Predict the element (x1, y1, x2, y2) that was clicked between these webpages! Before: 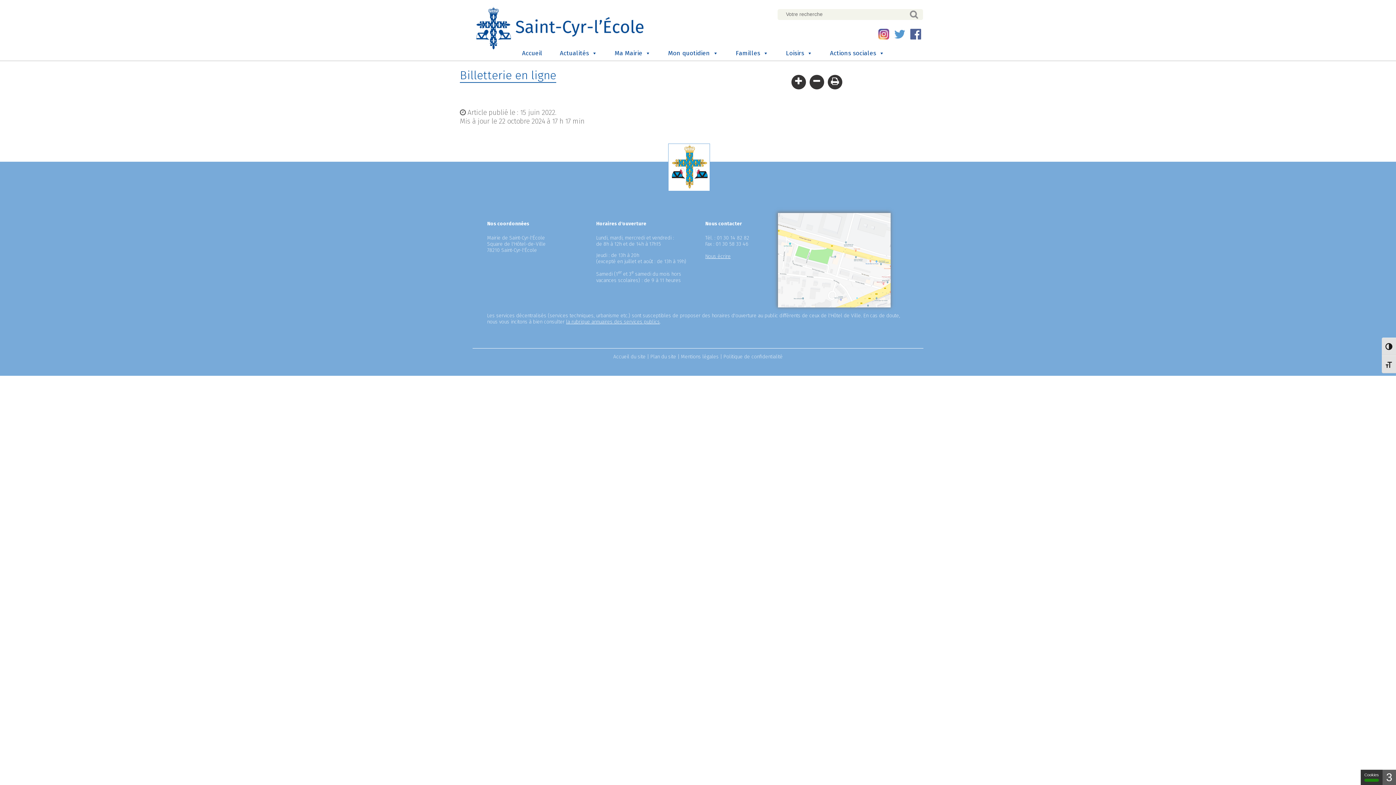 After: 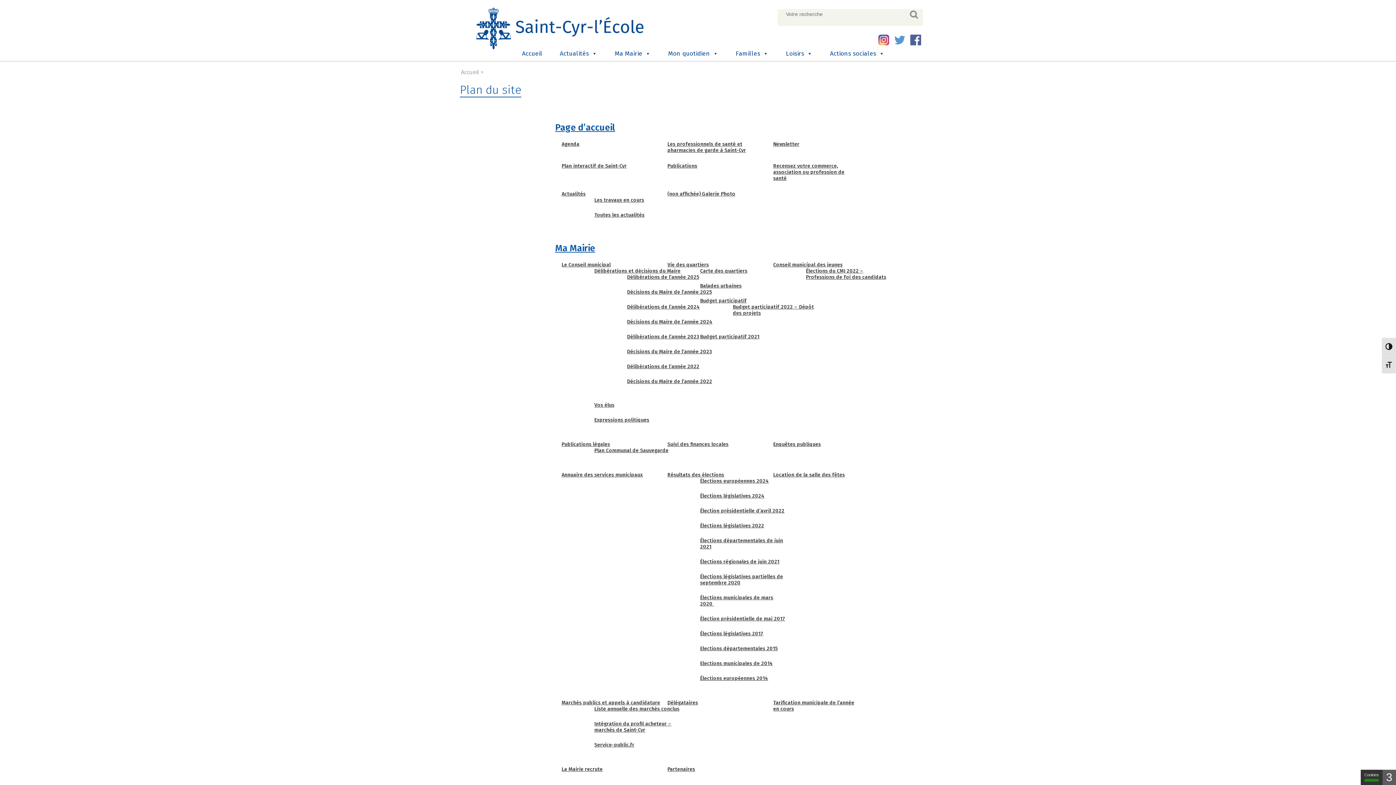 Action: bbox: (650, 353, 676, 360) label: Plan du site